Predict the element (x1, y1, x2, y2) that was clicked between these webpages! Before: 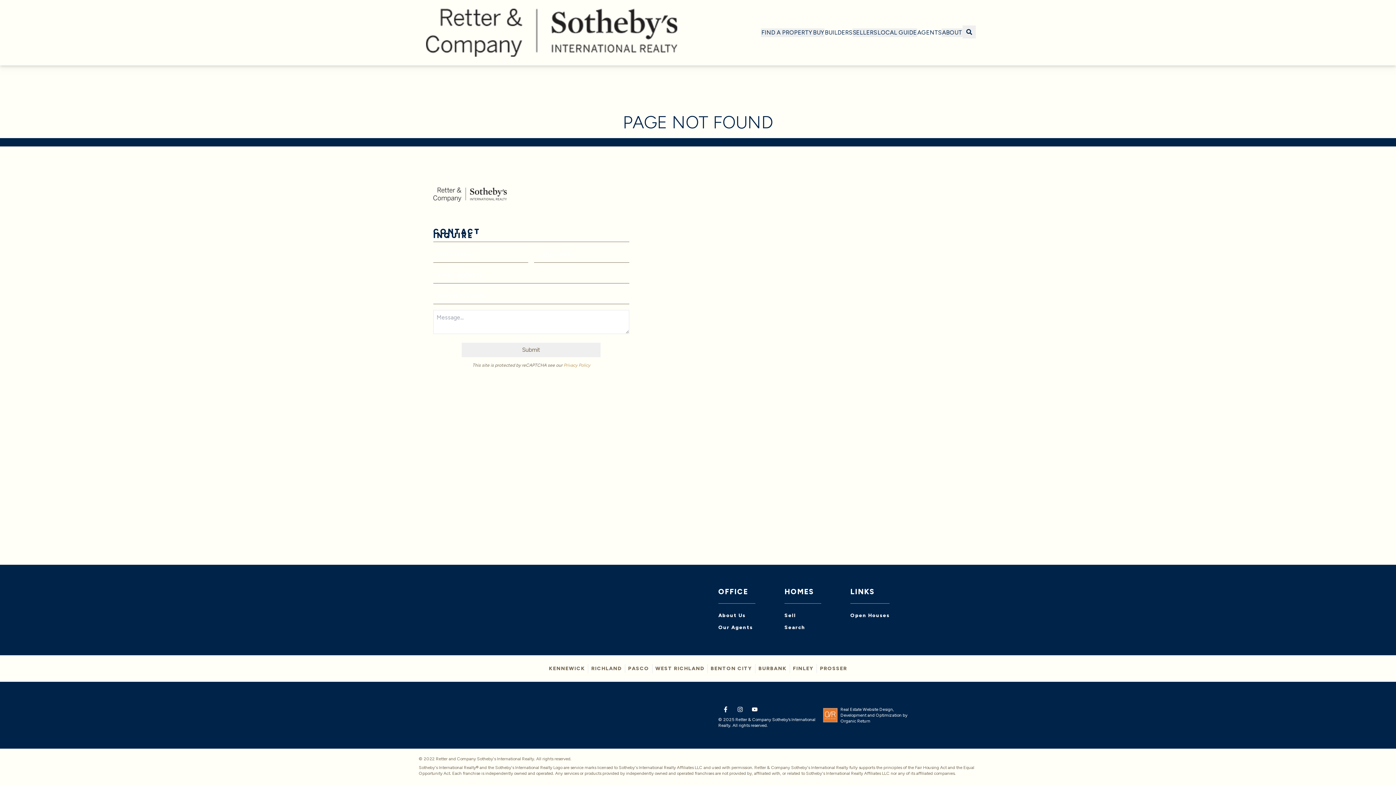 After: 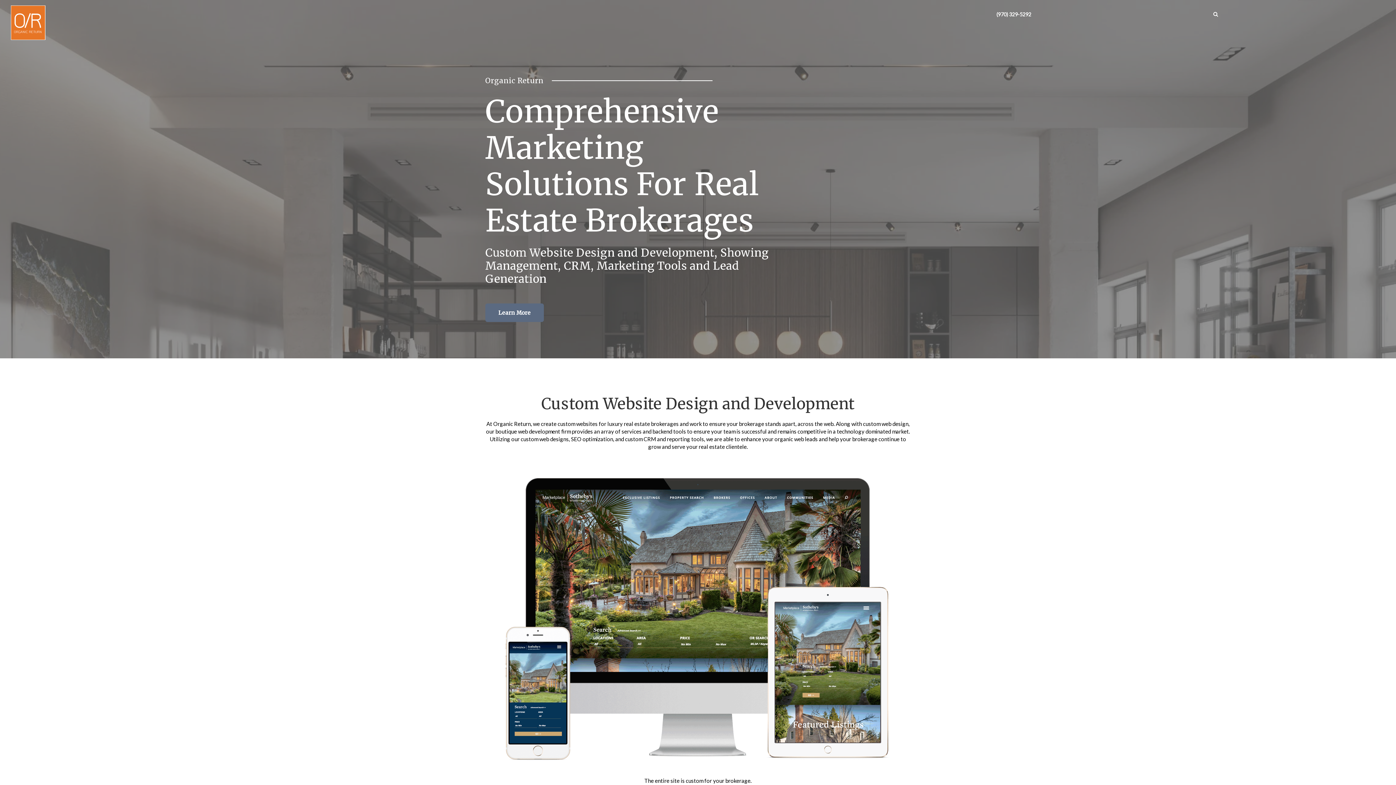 Action: bbox: (823, 706, 907, 724) label: Real Estate Website Design, Development and Optimization by Organic Return